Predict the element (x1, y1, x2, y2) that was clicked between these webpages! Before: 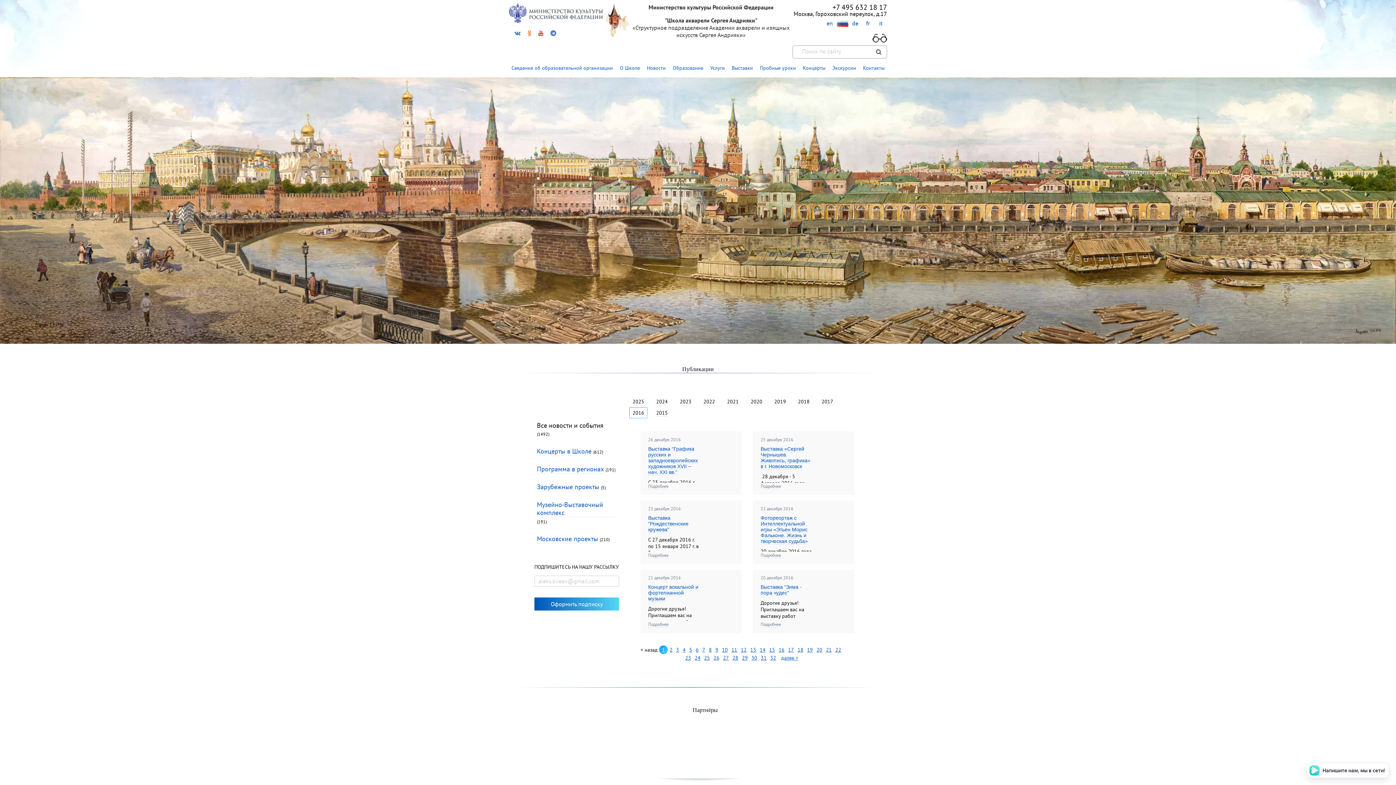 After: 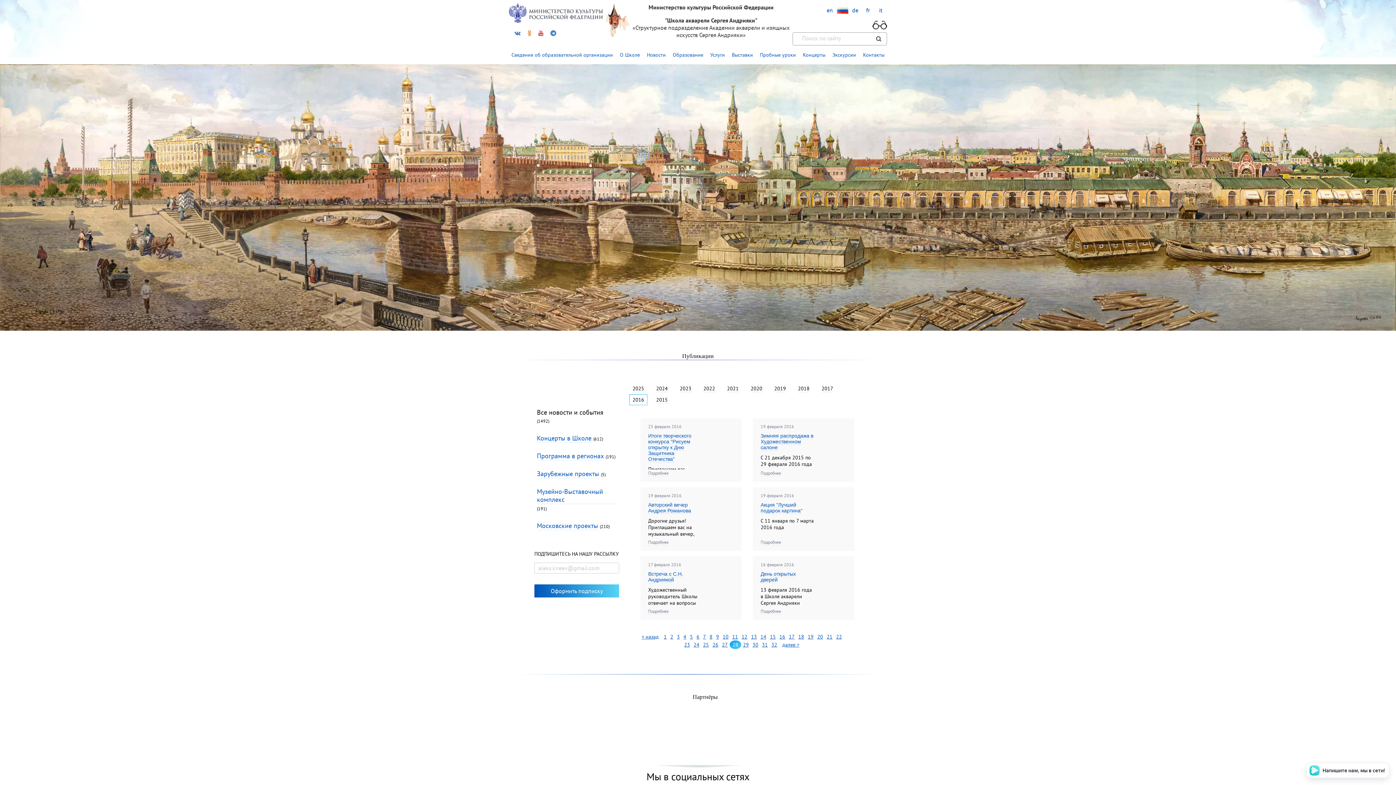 Action: bbox: (732, 654, 738, 662) label: 28